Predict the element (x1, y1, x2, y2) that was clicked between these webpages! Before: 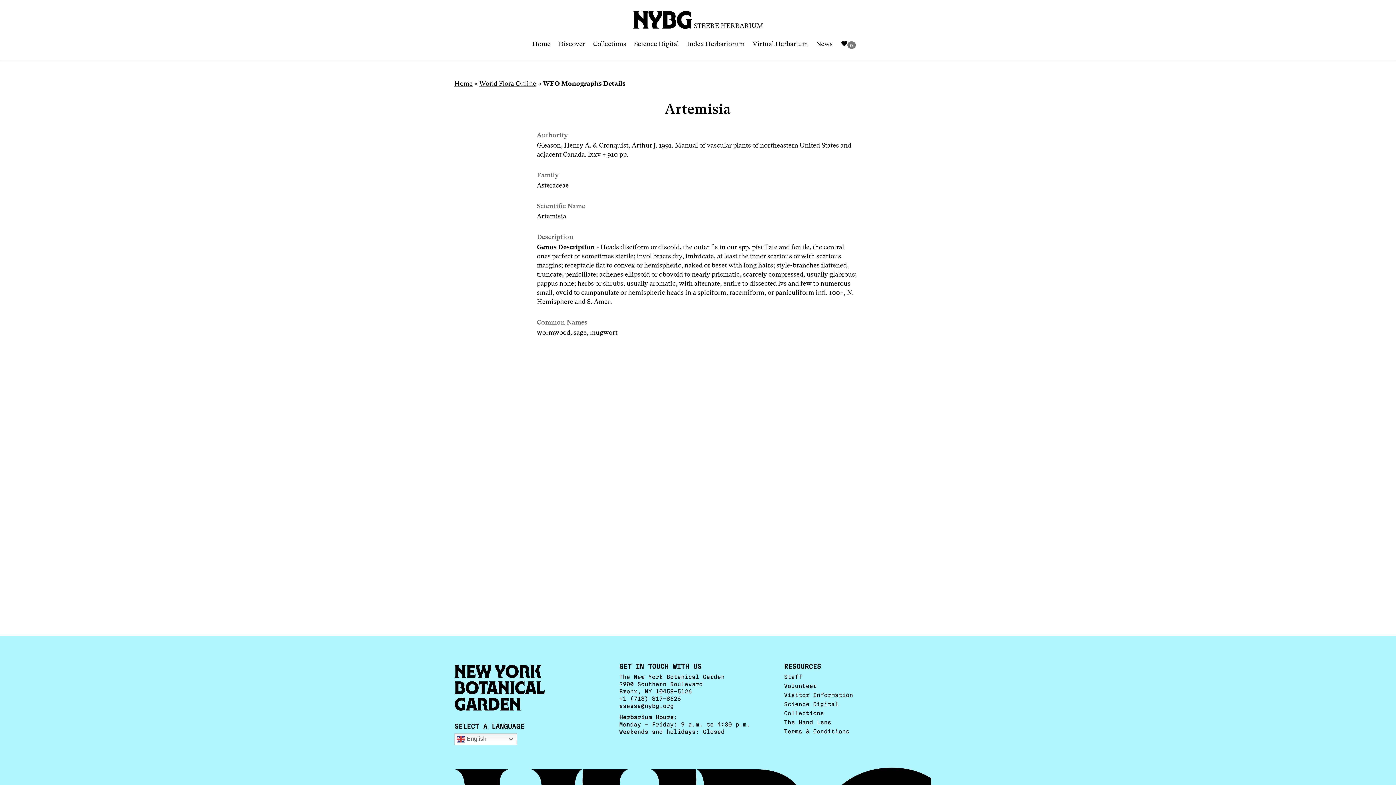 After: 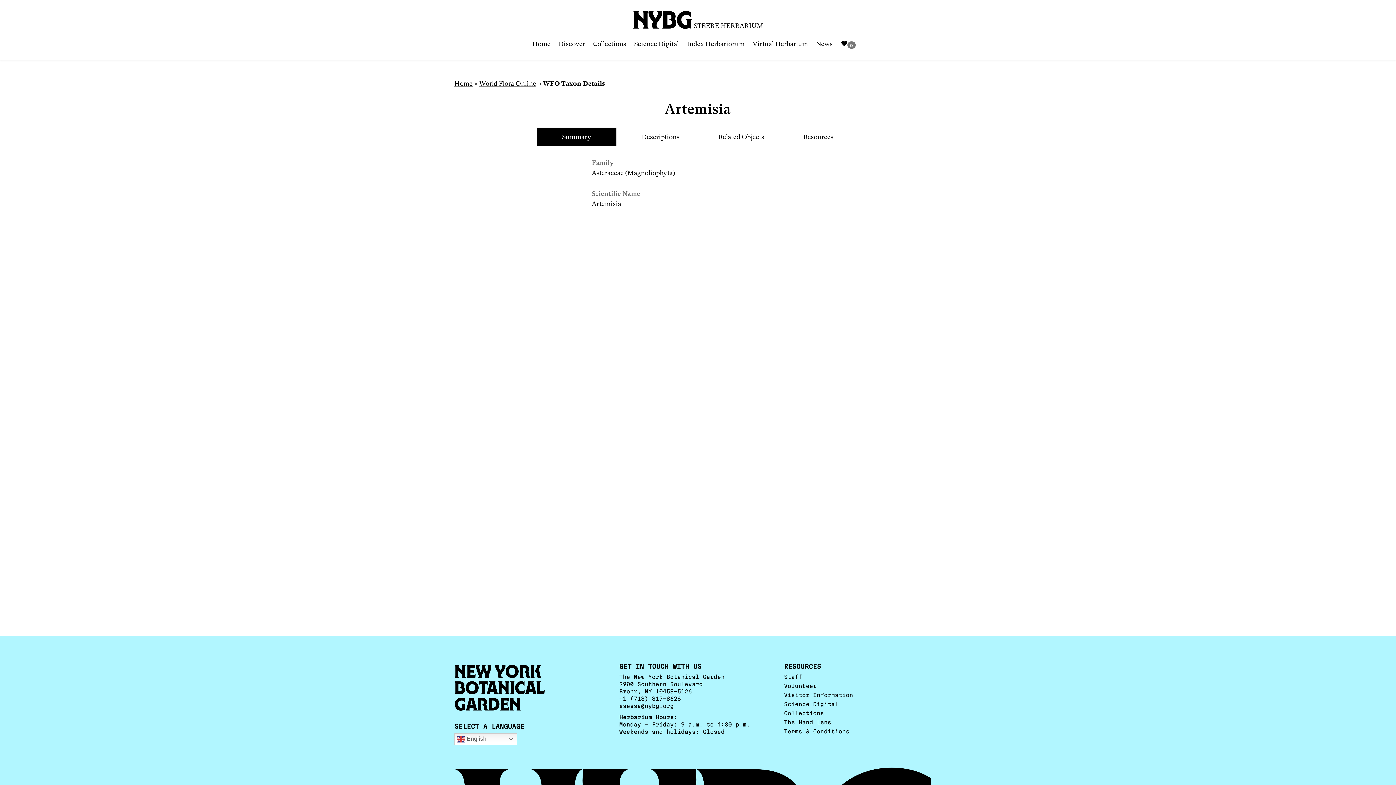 Action: label: Artemisia bbox: (536, 212, 566, 220)